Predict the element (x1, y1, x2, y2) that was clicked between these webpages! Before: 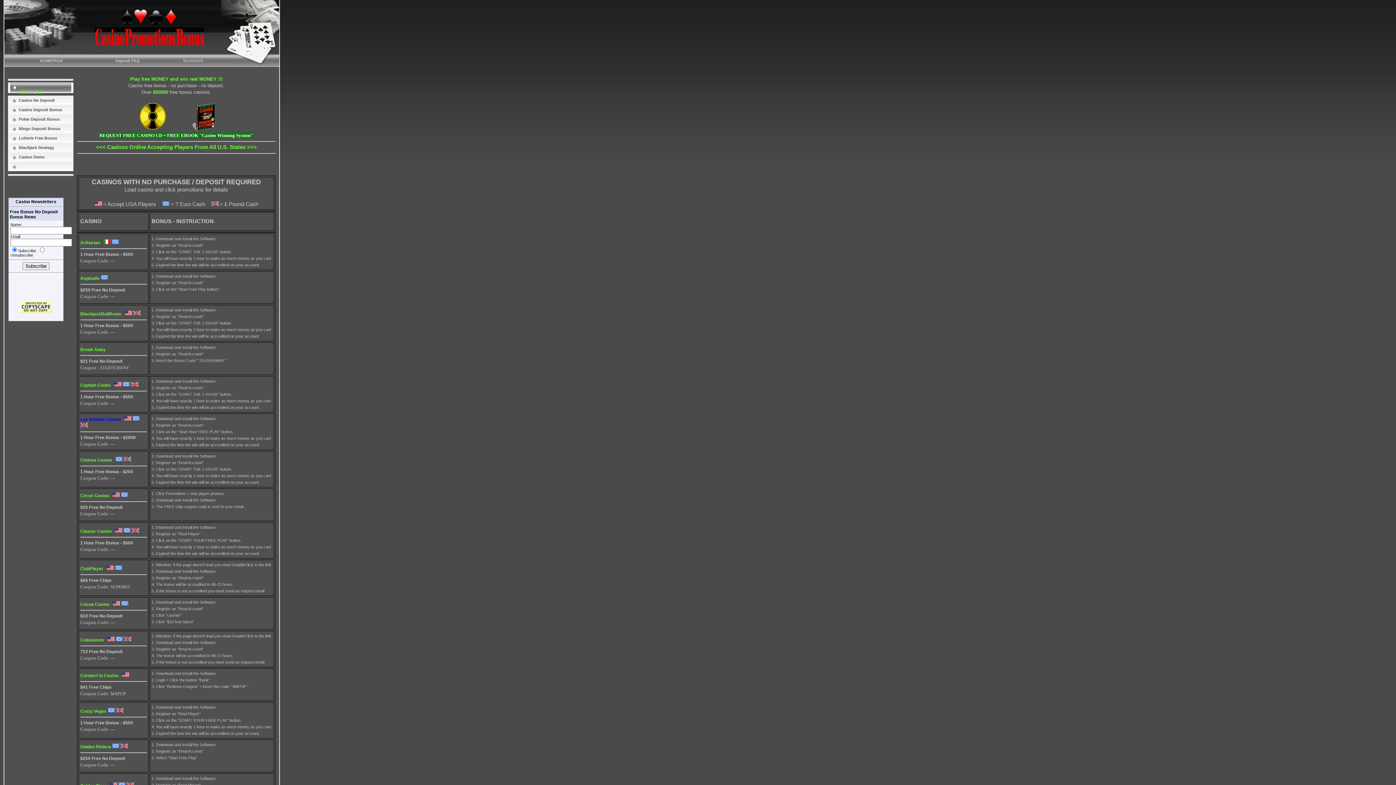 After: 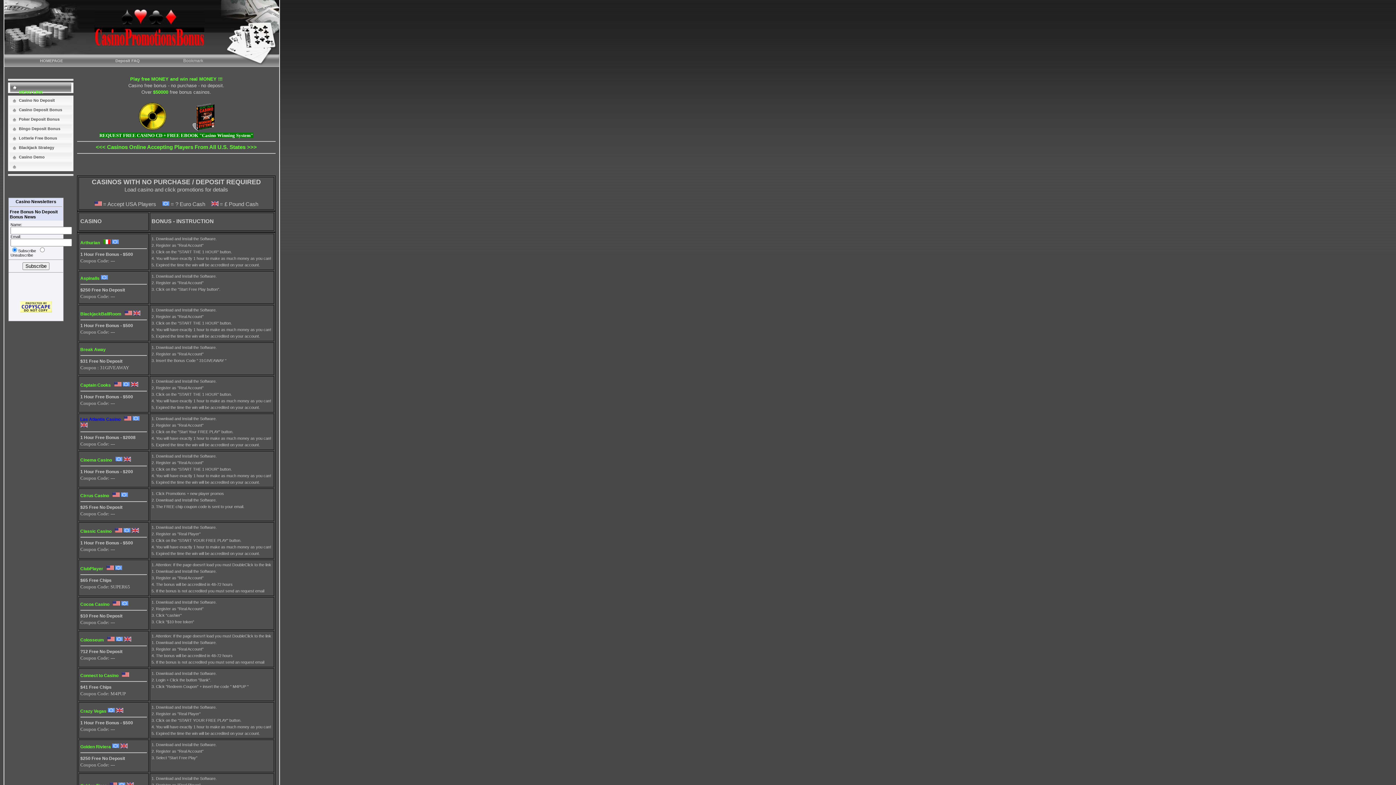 Action: bbox: (80, 493, 109, 498) label: Cirrus Casino